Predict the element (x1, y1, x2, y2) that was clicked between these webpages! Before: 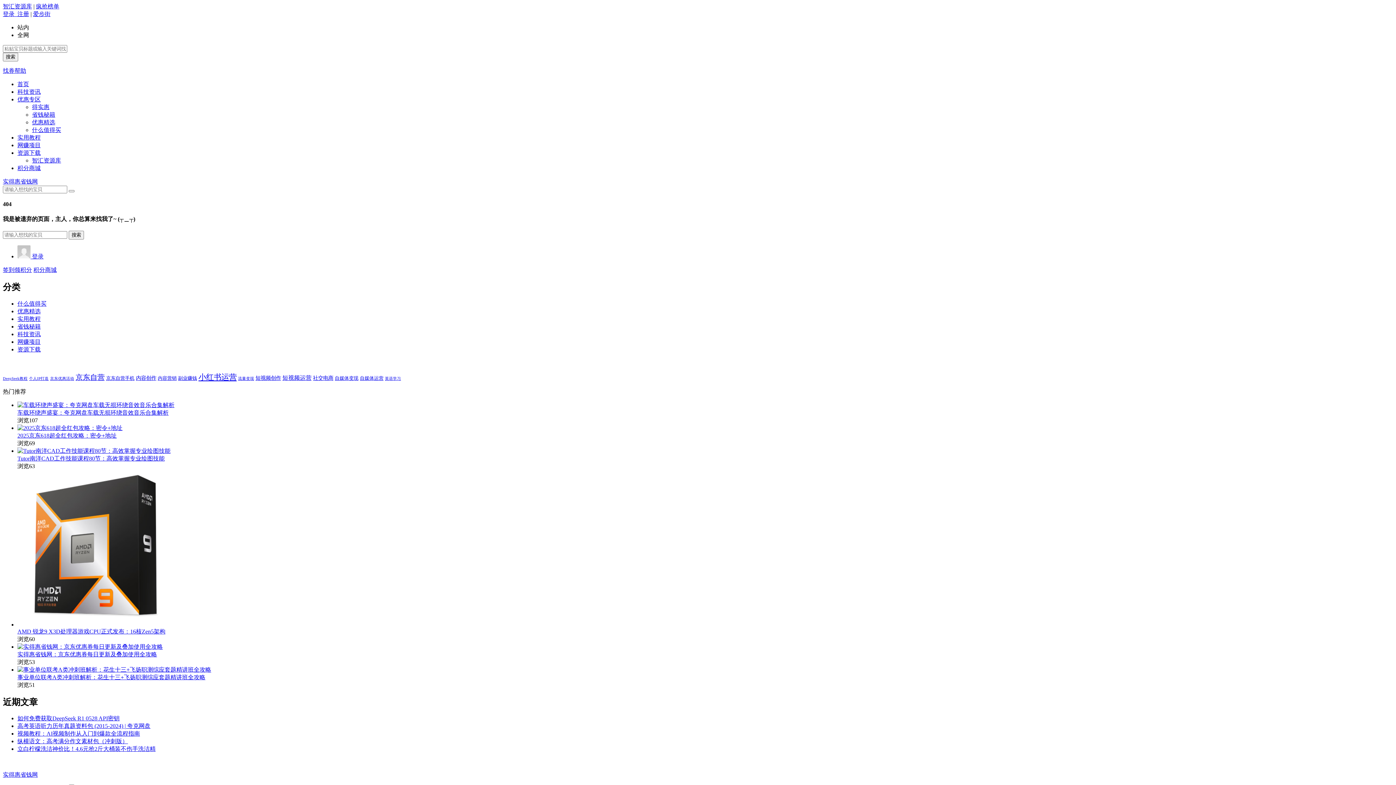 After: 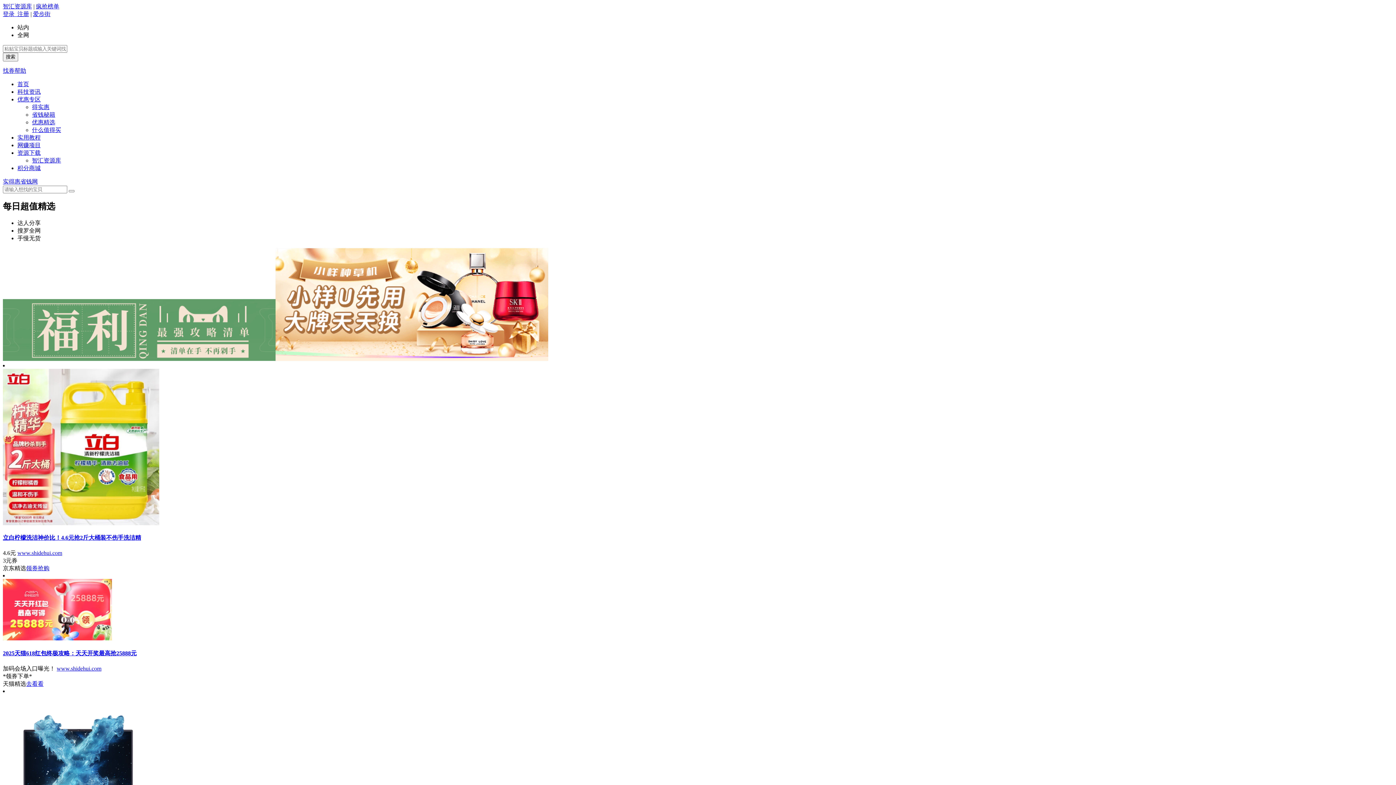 Action: label: 优惠精选 bbox: (17, 308, 40, 314)